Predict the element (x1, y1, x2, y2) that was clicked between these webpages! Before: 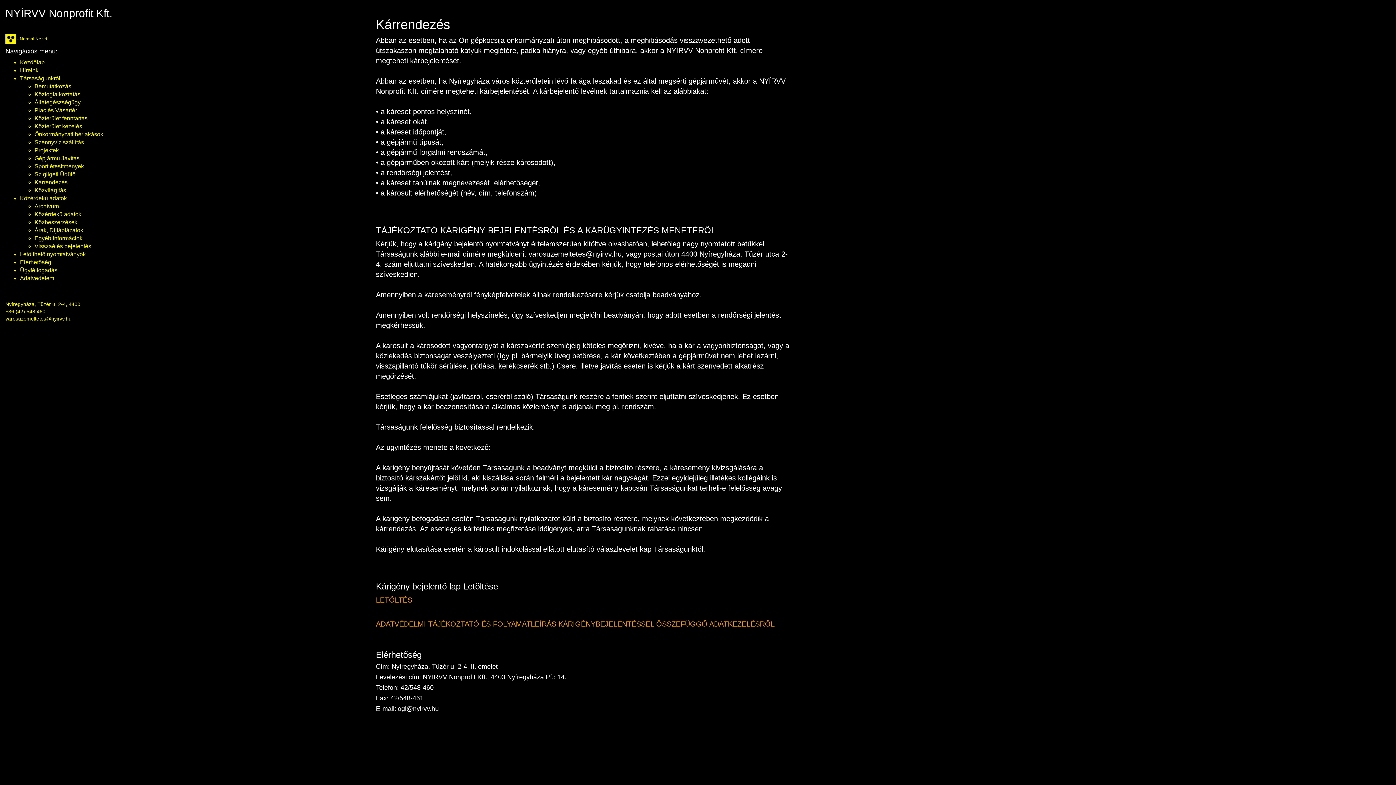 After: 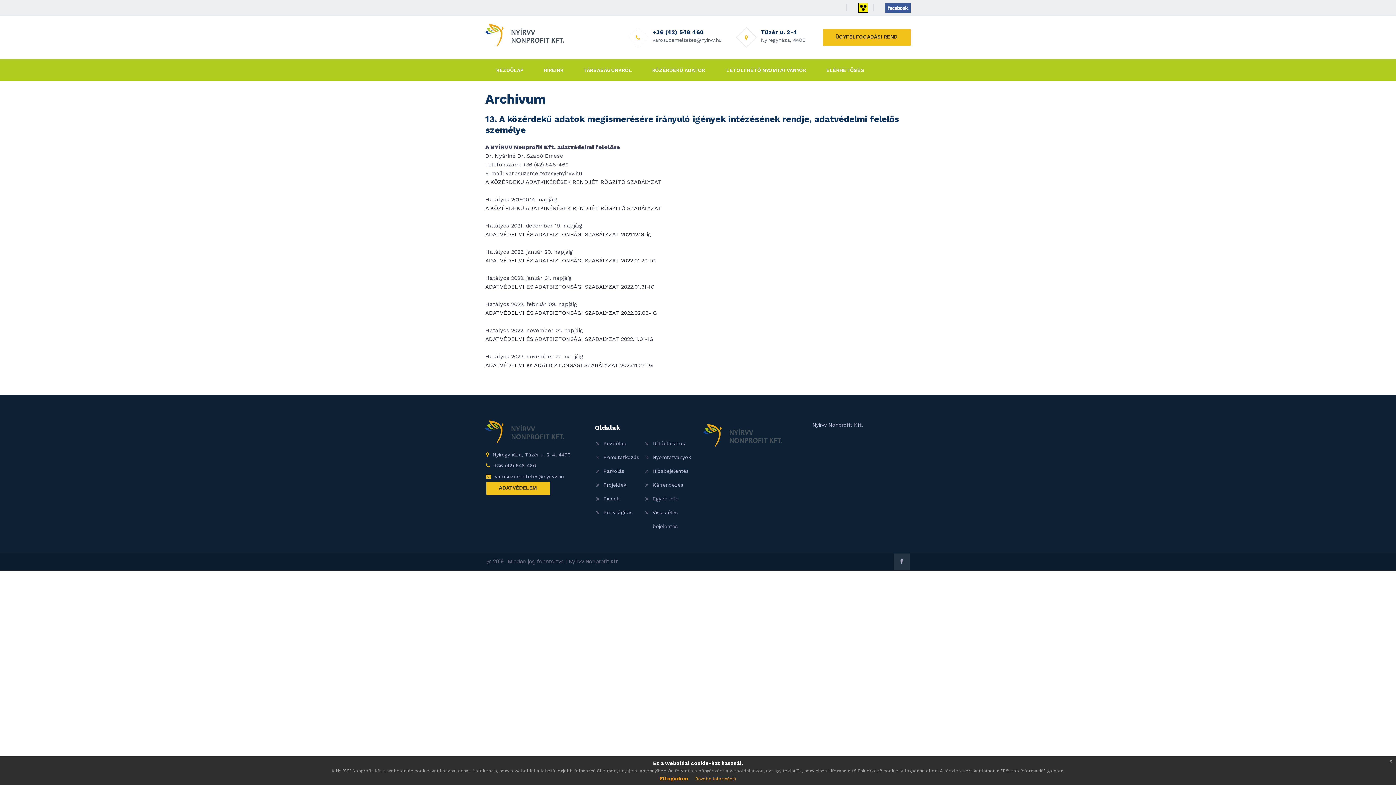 Action: label: Archívum bbox: (34, 203, 58, 209)